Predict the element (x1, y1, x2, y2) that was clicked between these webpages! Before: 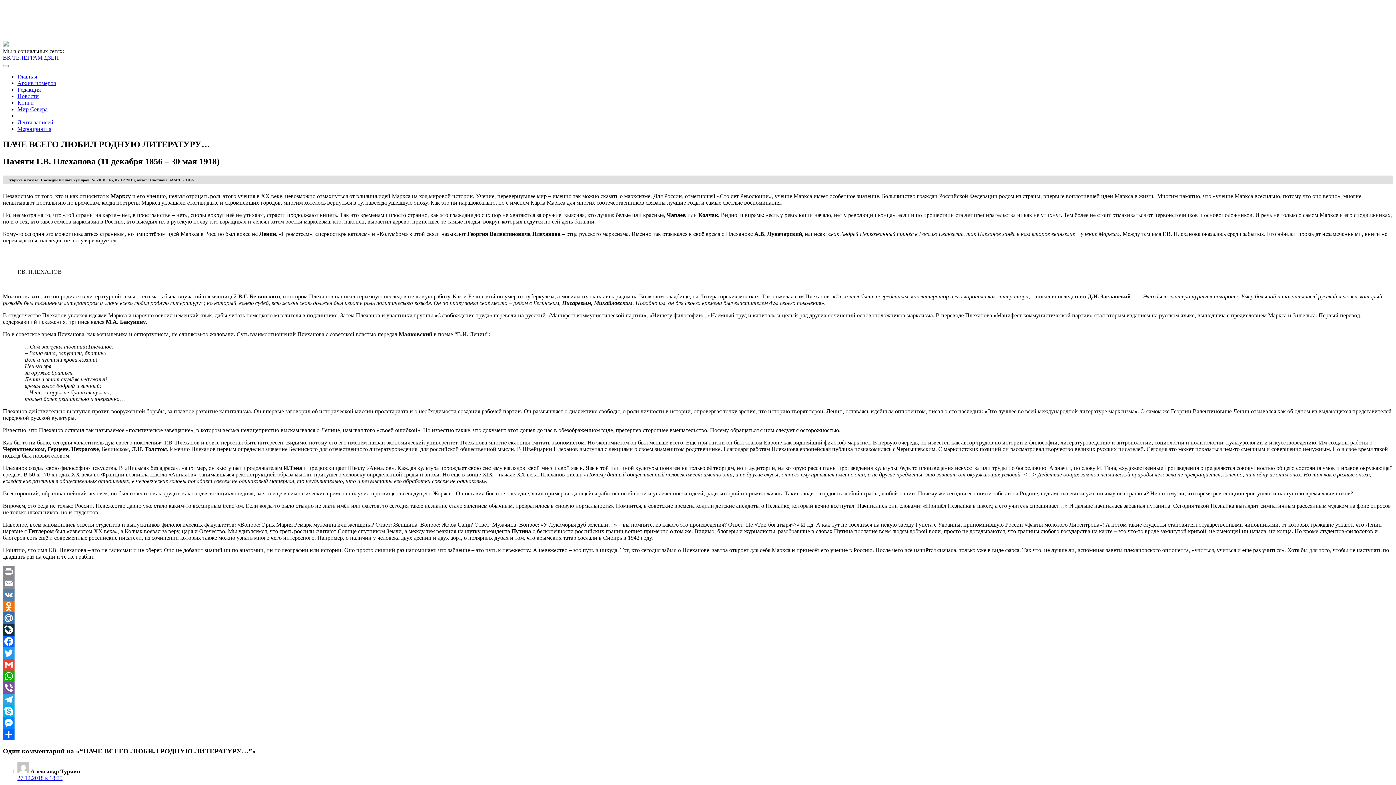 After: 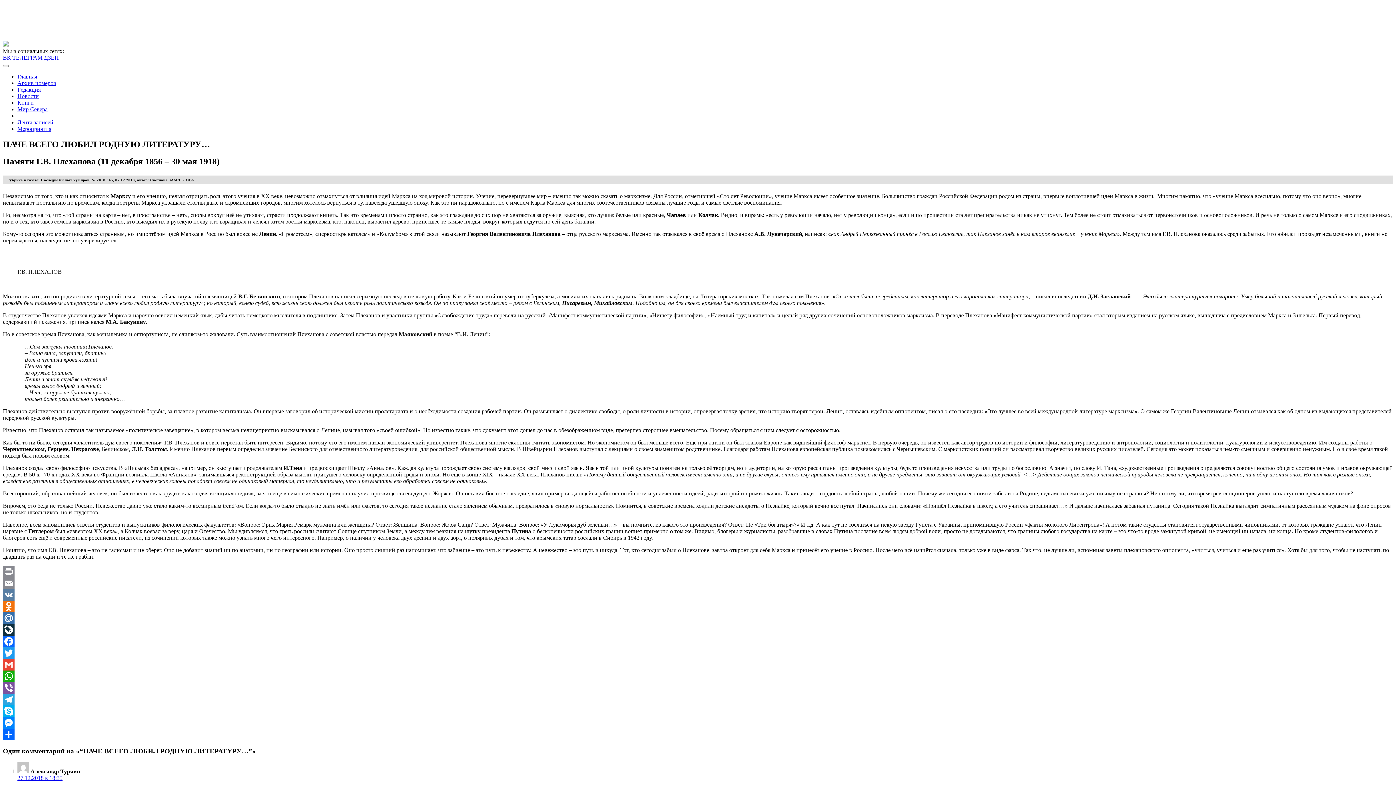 Action: bbox: (2, 647, 1393, 659) label: Twitter